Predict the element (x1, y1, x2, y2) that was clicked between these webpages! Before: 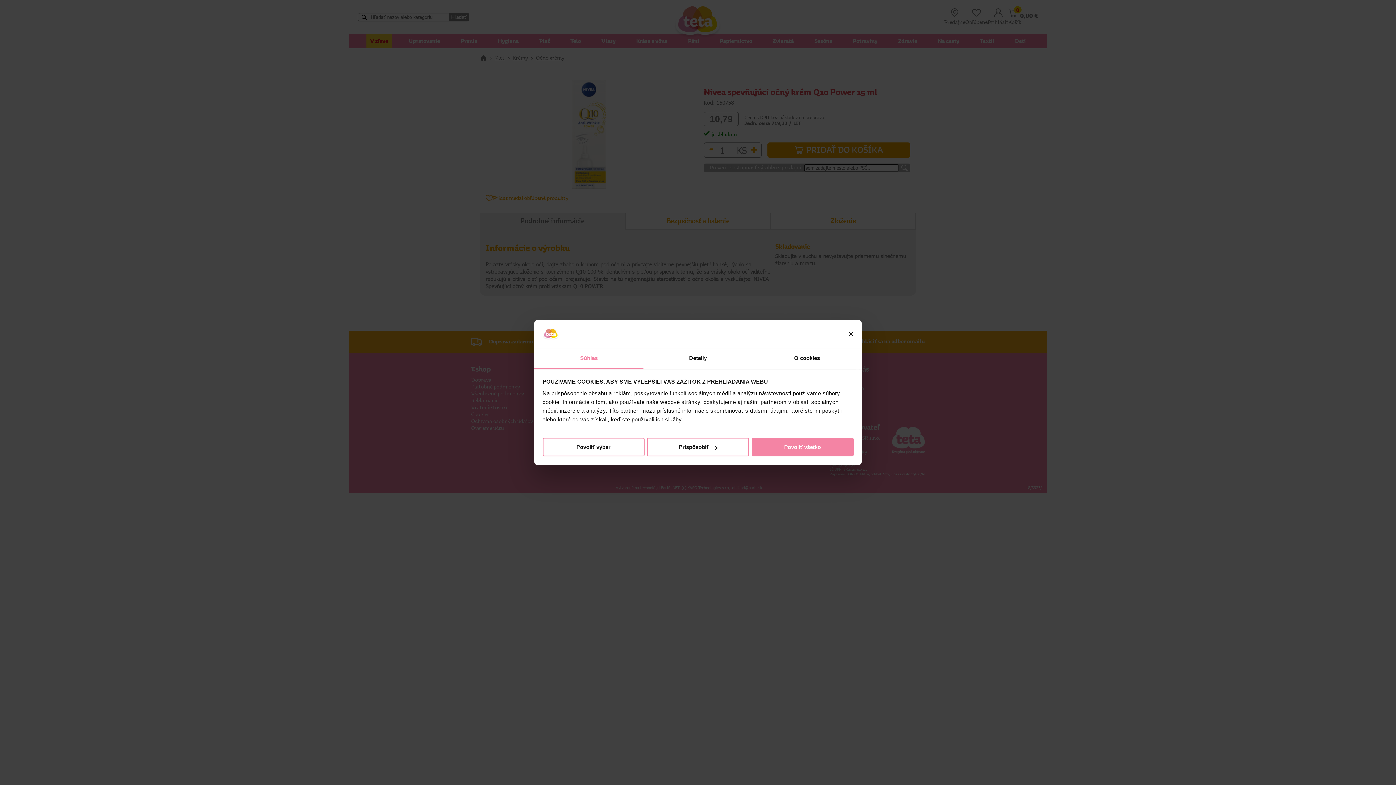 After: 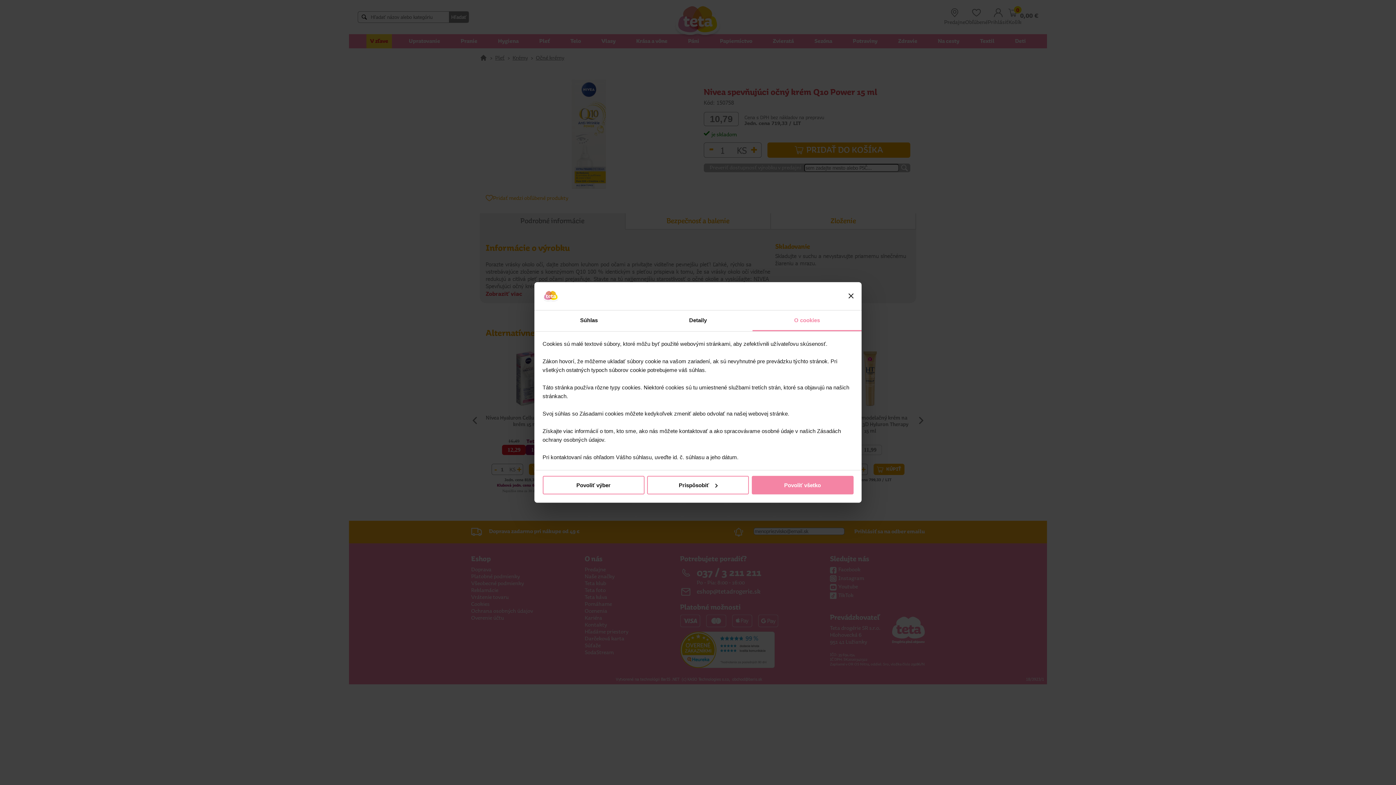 Action: label: O cookies bbox: (752, 348, 861, 369)